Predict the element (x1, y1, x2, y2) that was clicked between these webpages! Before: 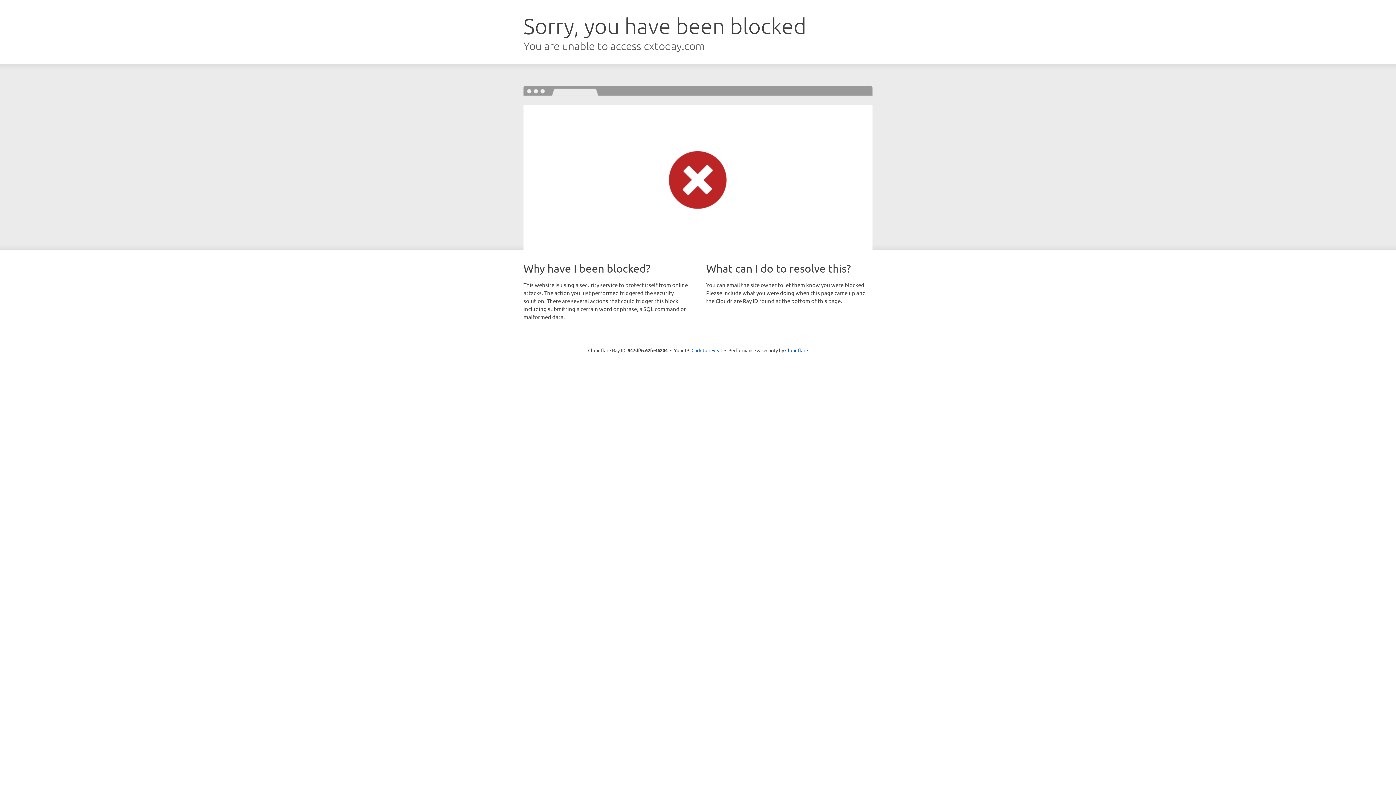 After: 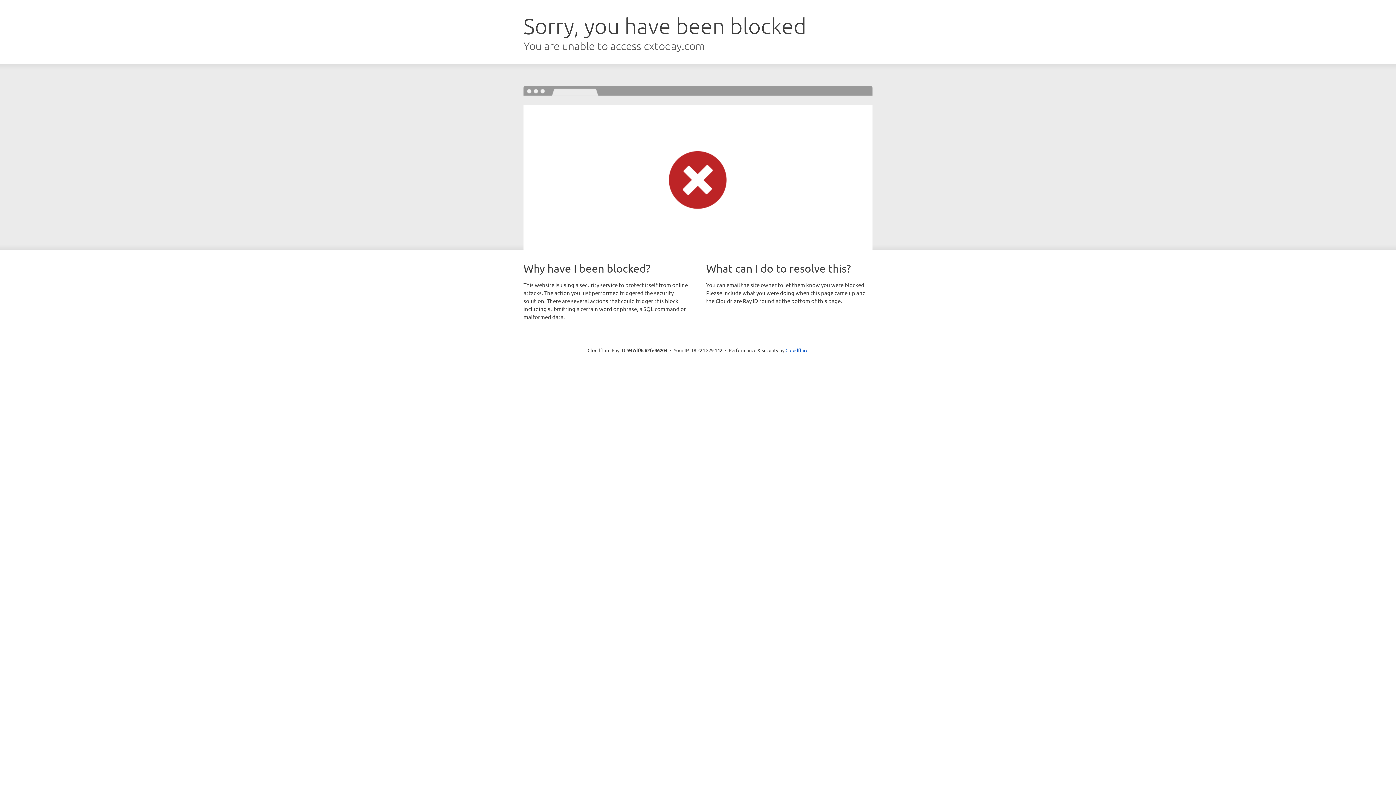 Action: bbox: (691, 346, 722, 353) label: Click to reveal